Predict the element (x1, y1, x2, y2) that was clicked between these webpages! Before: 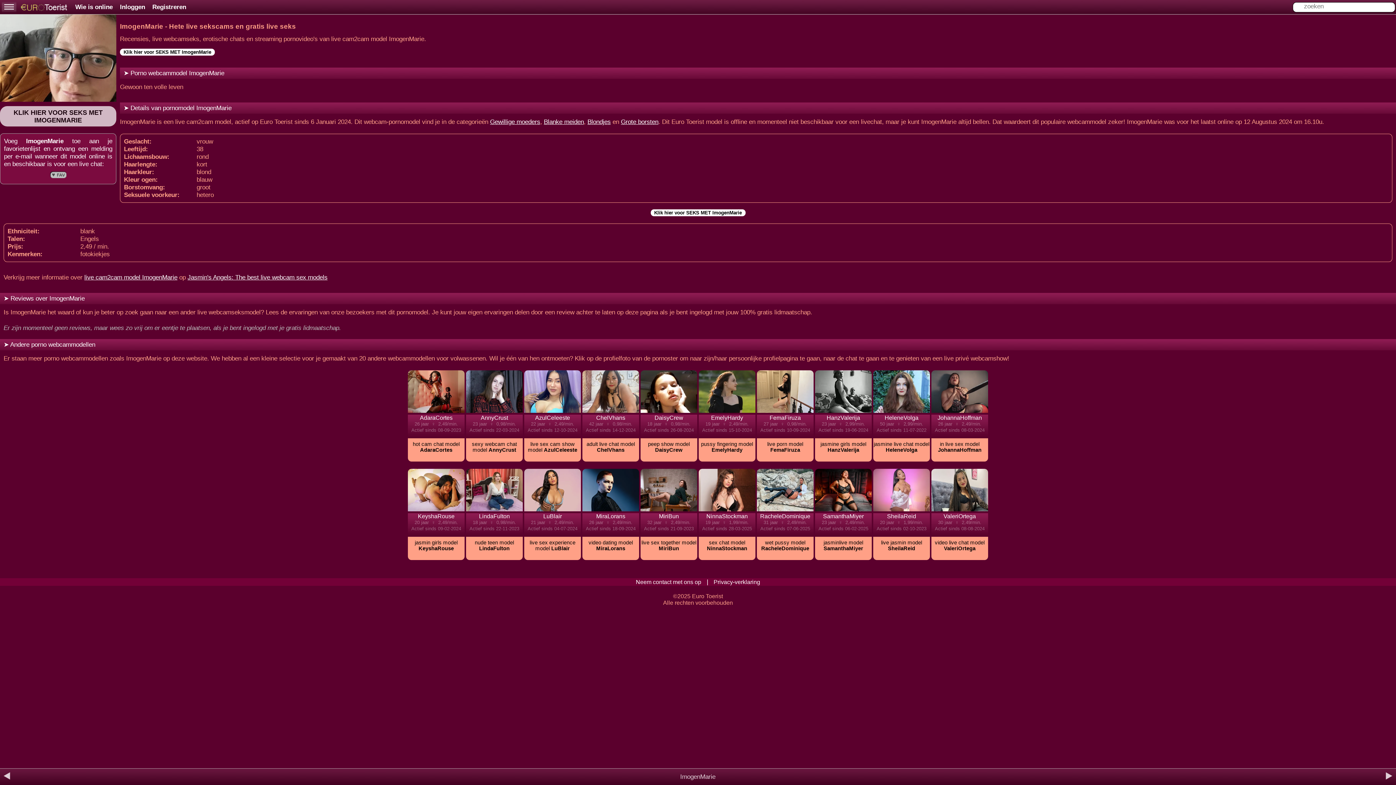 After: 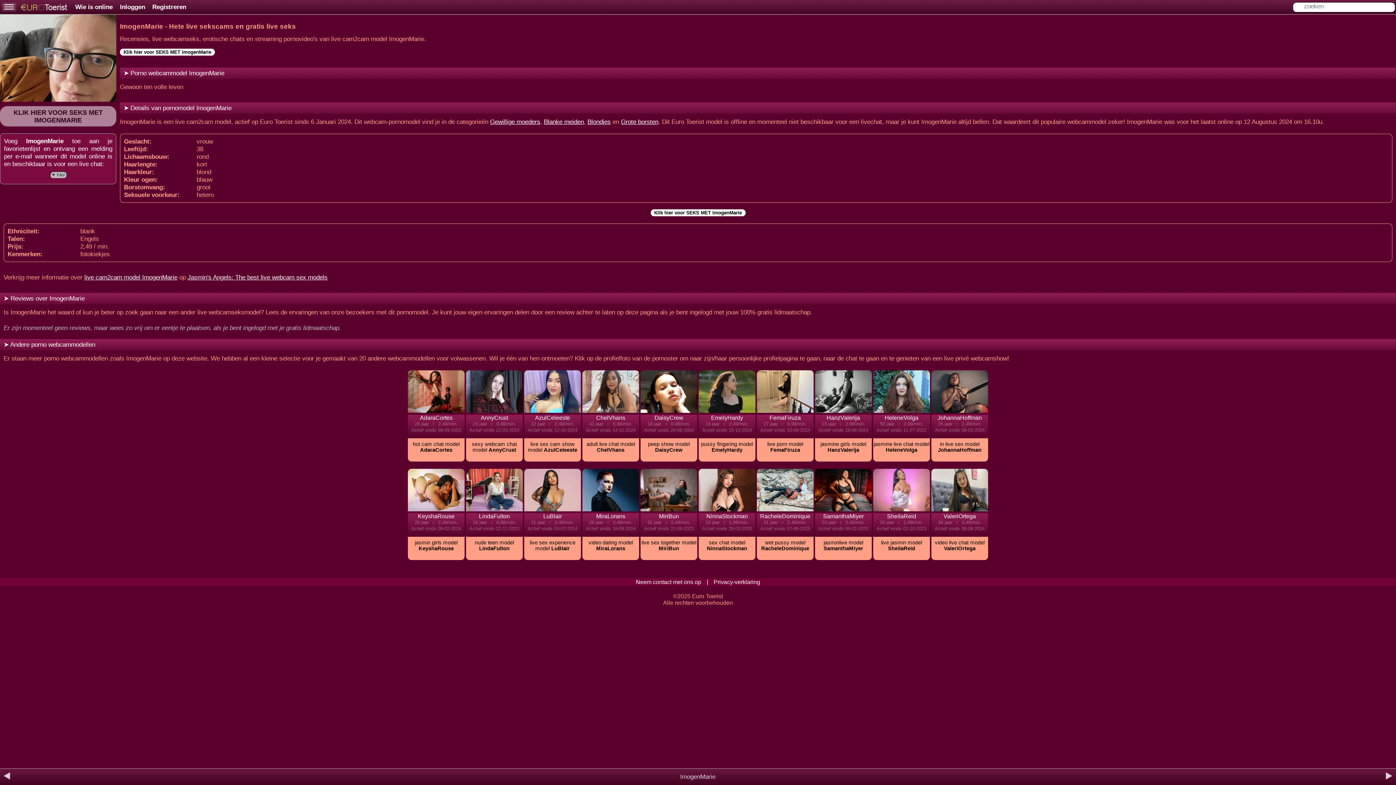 Action: label: HanzValerija
23 jaar  ♀  2,99/min.
Actief sinds 19-06-2024 bbox: (814, 370, 872, 438)